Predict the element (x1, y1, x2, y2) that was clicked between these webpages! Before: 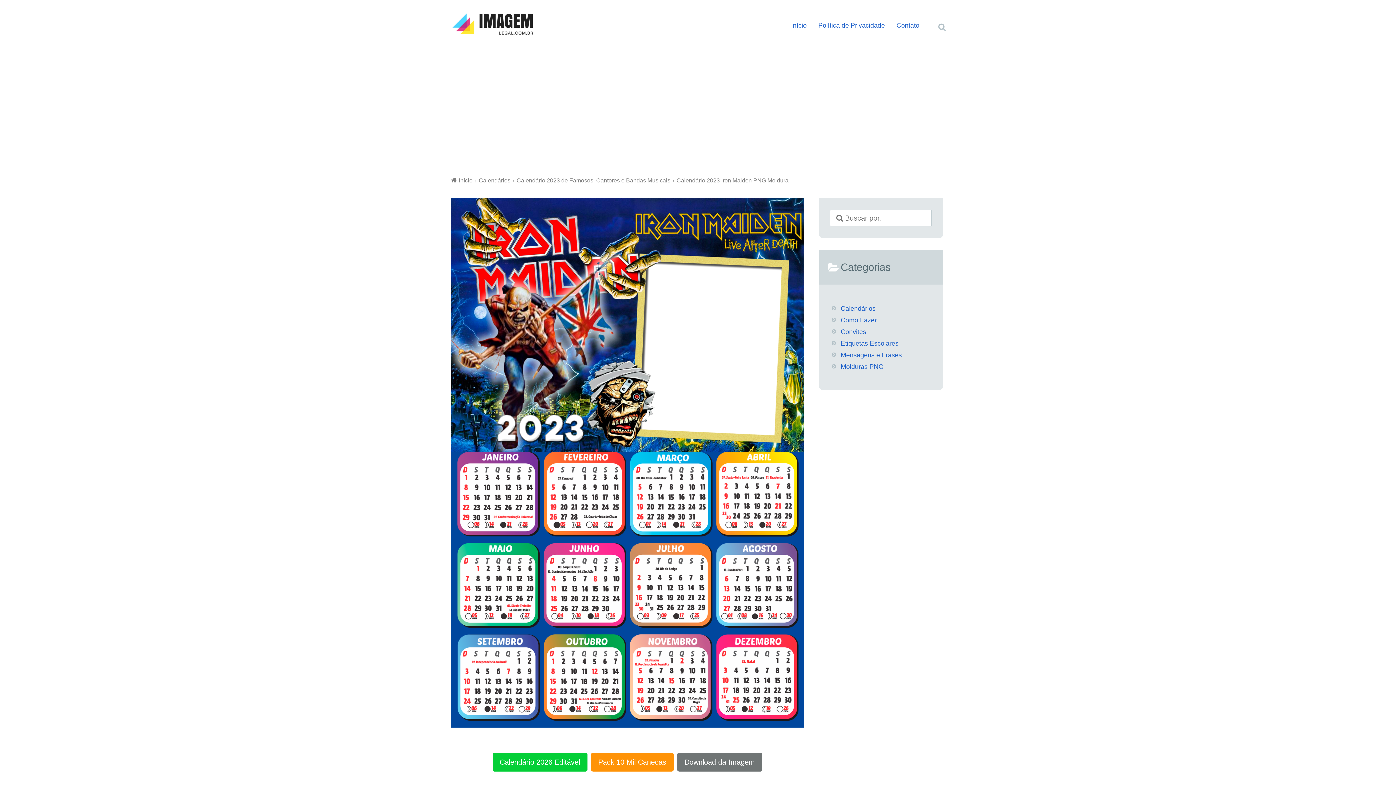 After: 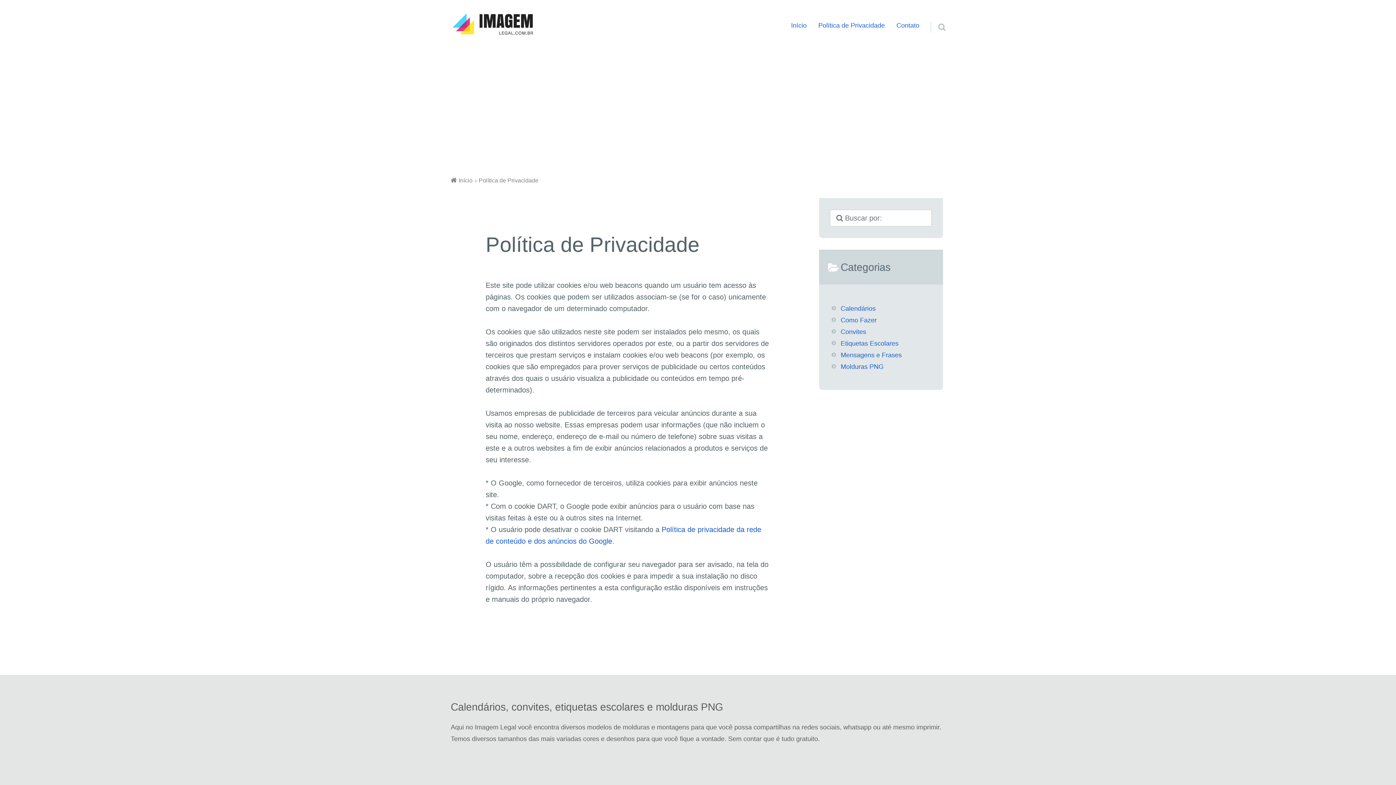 Action: bbox: (812, 15, 890, 35) label: Política de Privacidade